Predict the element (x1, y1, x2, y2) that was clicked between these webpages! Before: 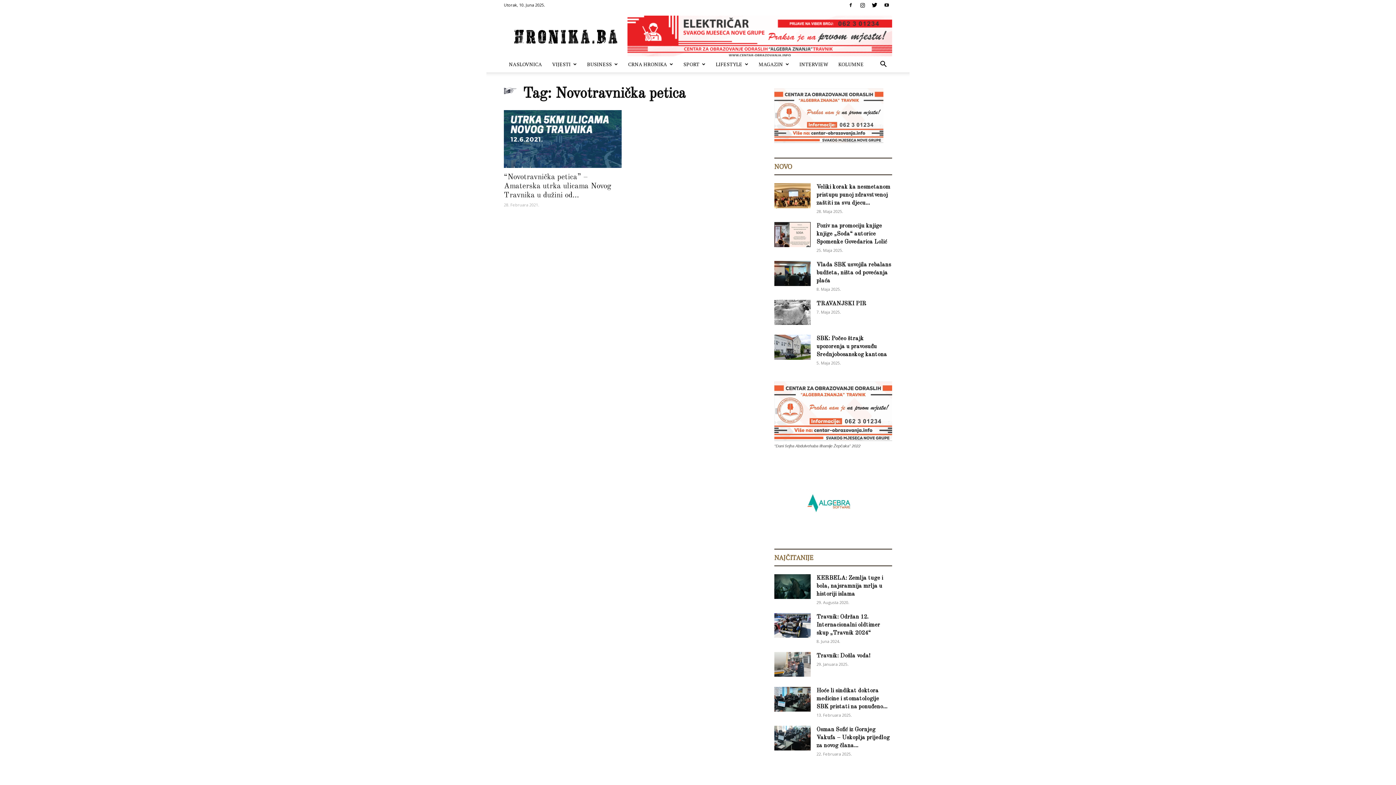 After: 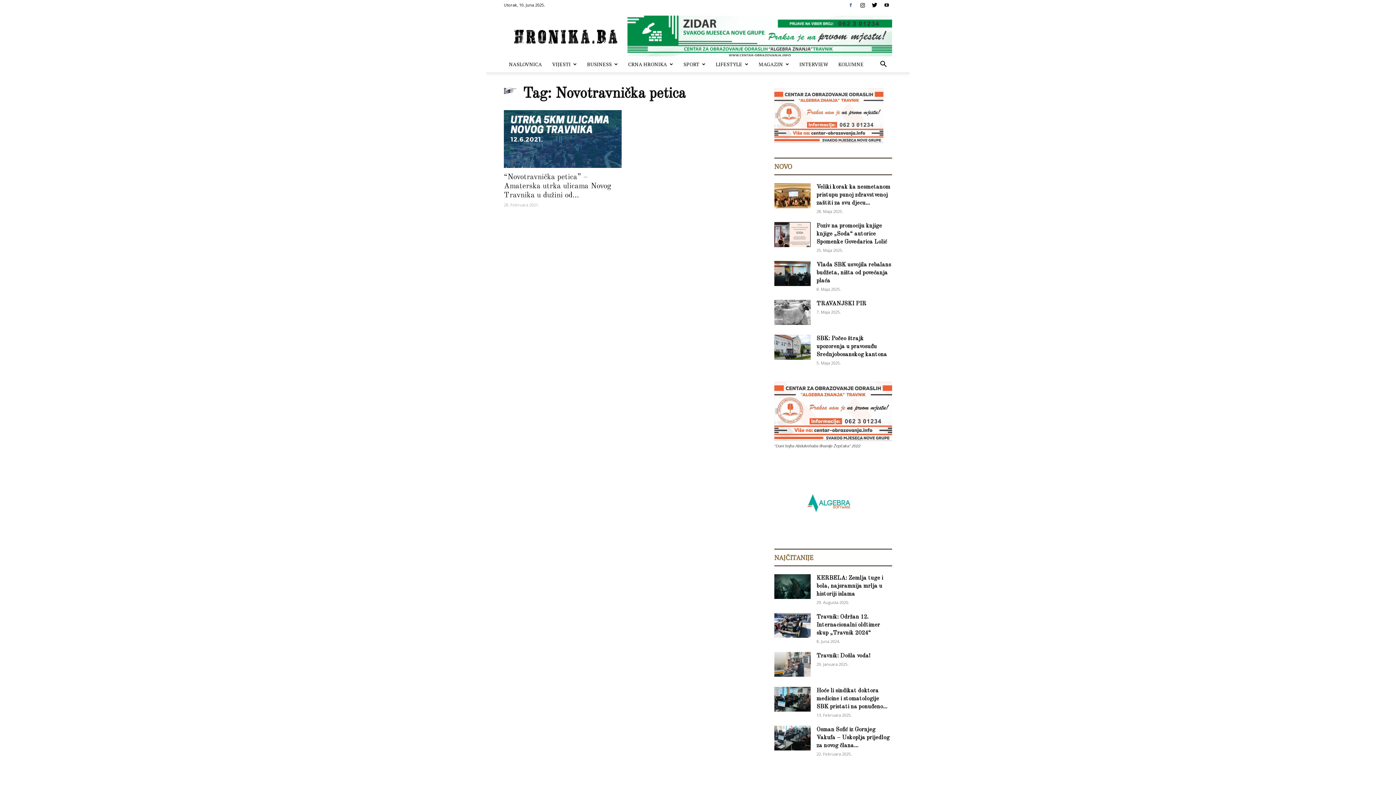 Action: bbox: (845, 0, 856, 10)